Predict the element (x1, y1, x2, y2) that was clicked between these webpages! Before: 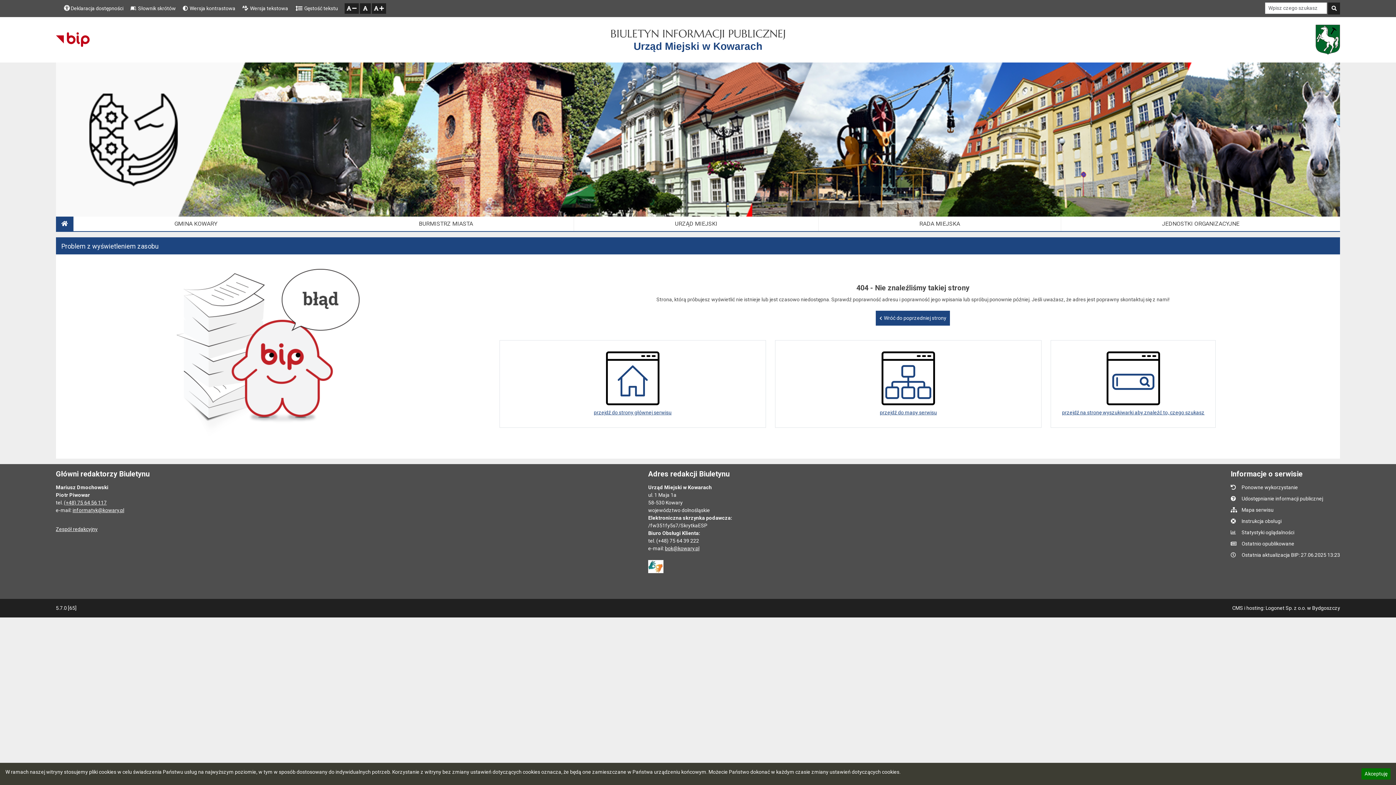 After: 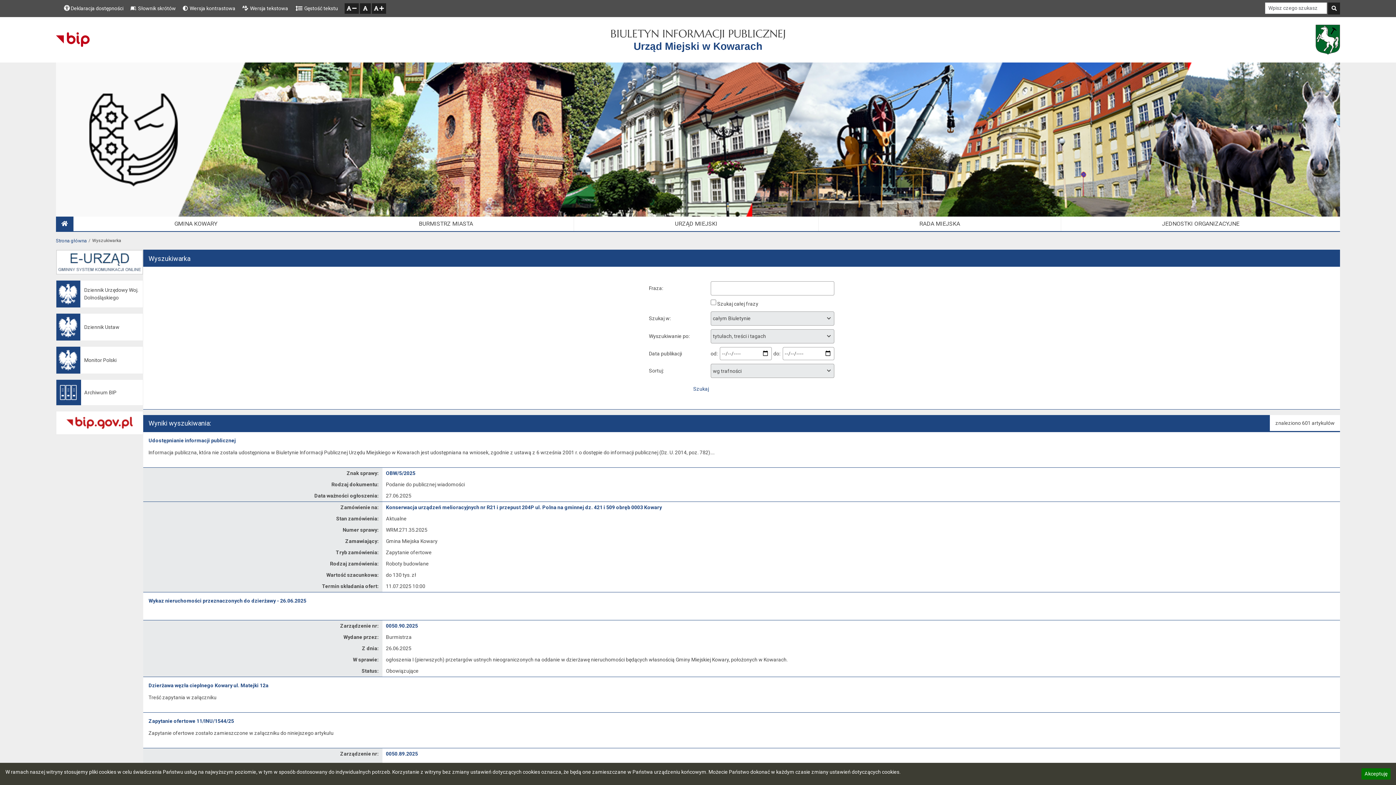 Action: label: przejdź na stronę wyszukiwarki aby znaleźć to, czego szukasz bbox: (1051, 340, 1215, 427)